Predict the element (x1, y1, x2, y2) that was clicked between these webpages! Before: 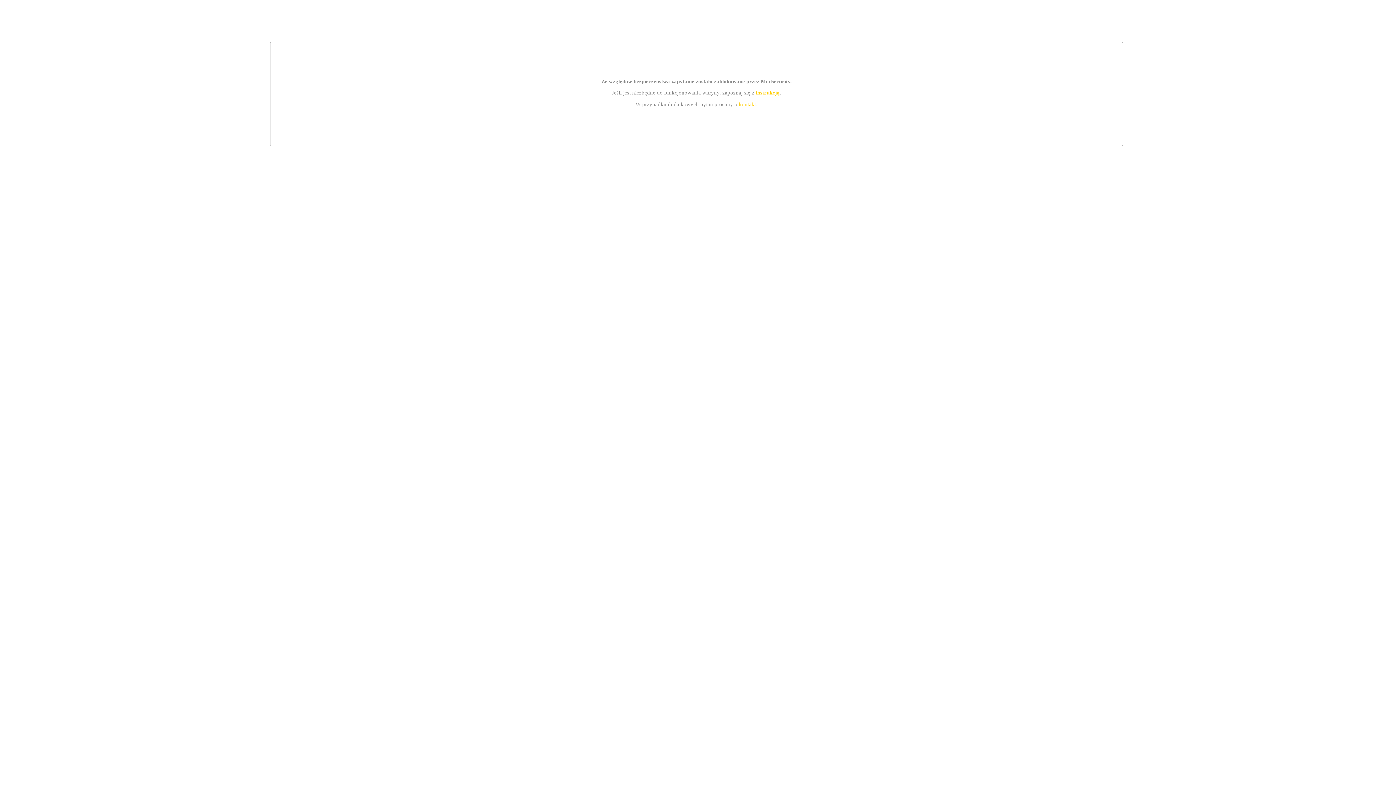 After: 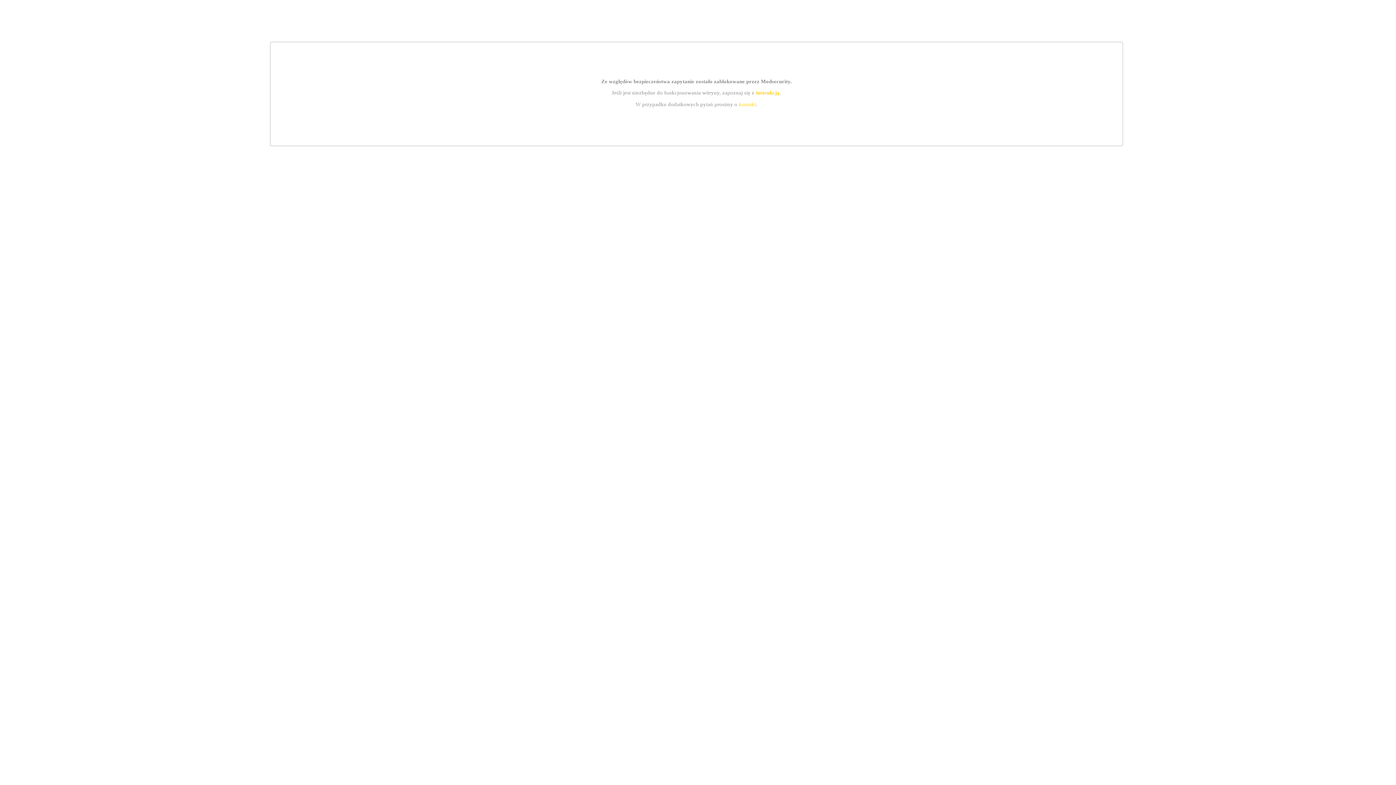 Action: label: kontakt bbox: (739, 101, 756, 107)